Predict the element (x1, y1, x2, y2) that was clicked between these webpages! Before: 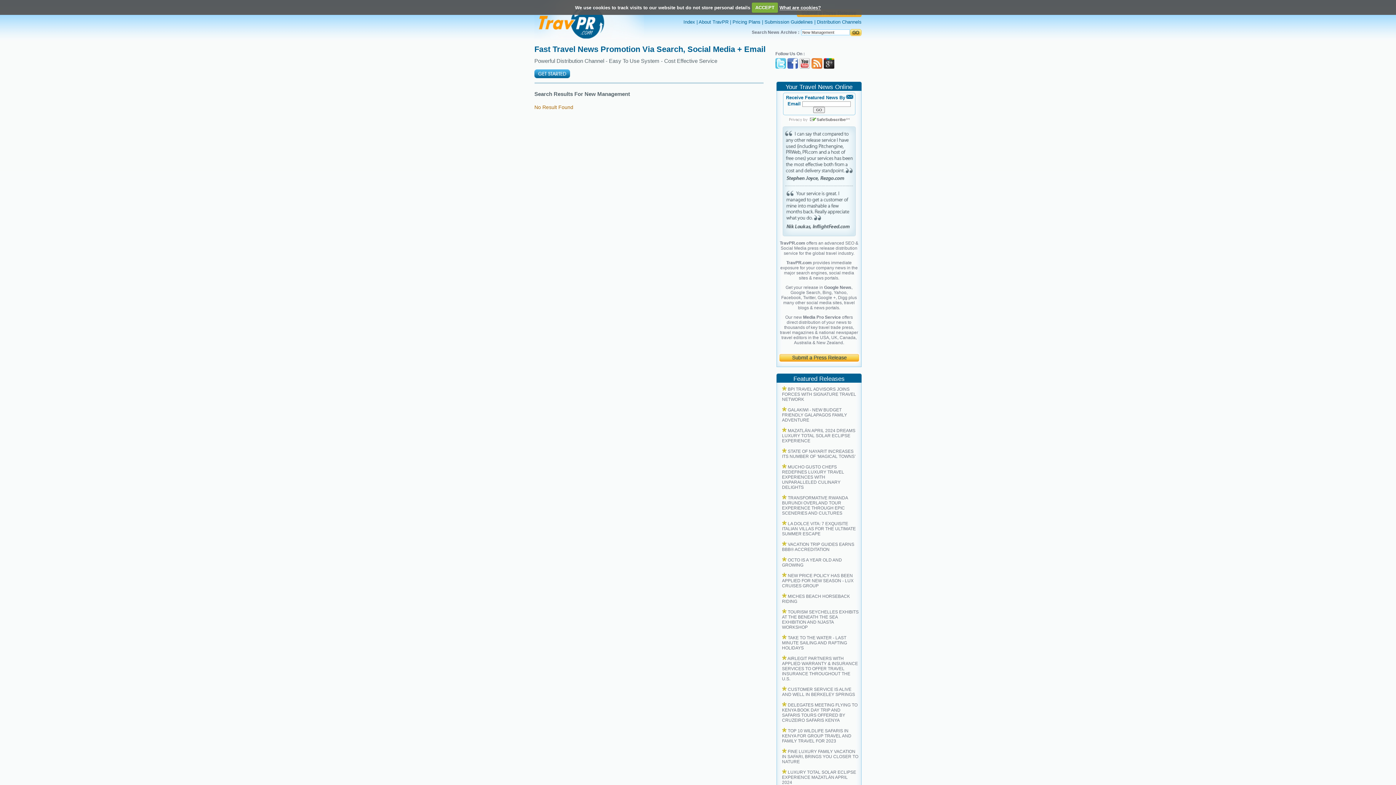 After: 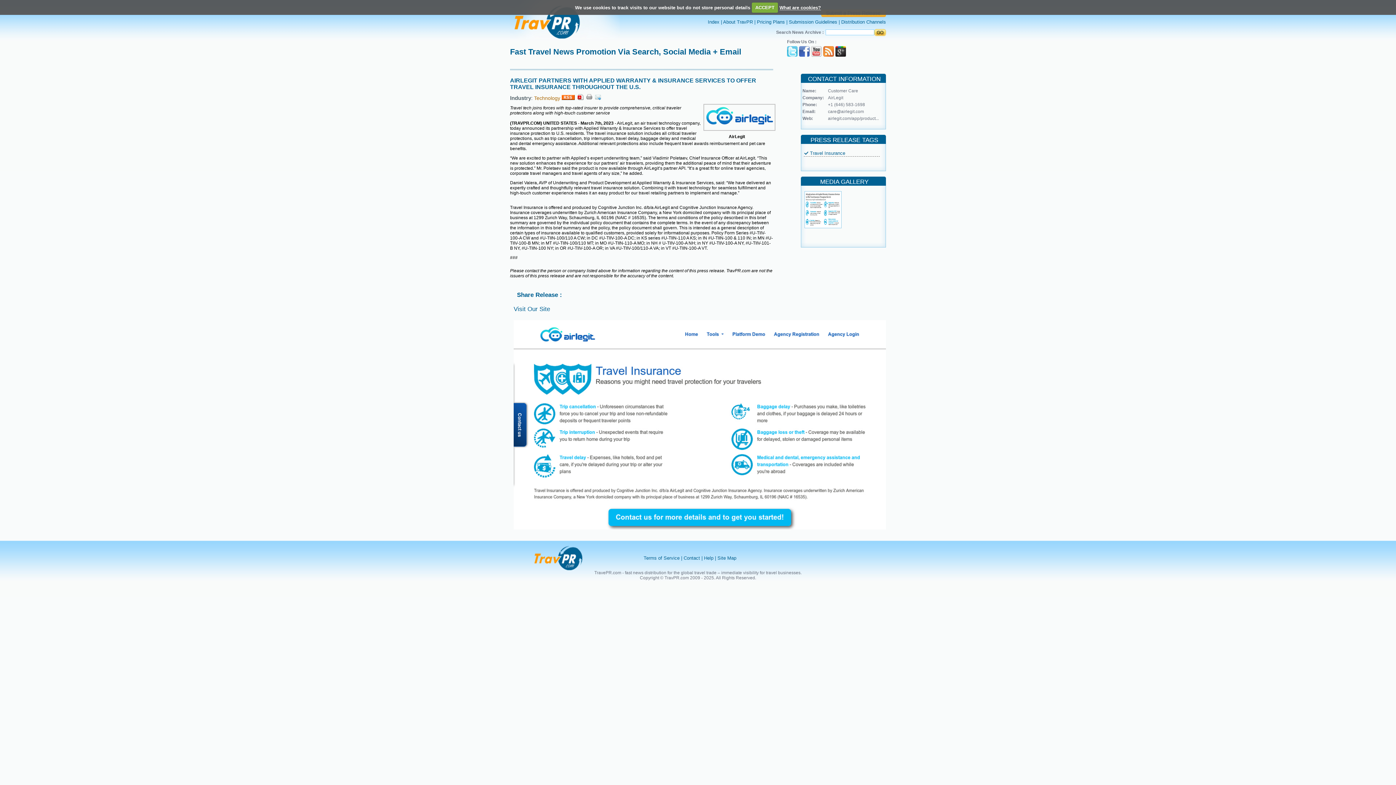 Action: label:  AIRLEGIT PARTNERS WITH APPLIED WARRANTY & INSURANCE SERVICES TO OFFER TRAVEL INSURANCE THROUGHOUT THE U.S.

 bbox: (782, 656, 858, 681)